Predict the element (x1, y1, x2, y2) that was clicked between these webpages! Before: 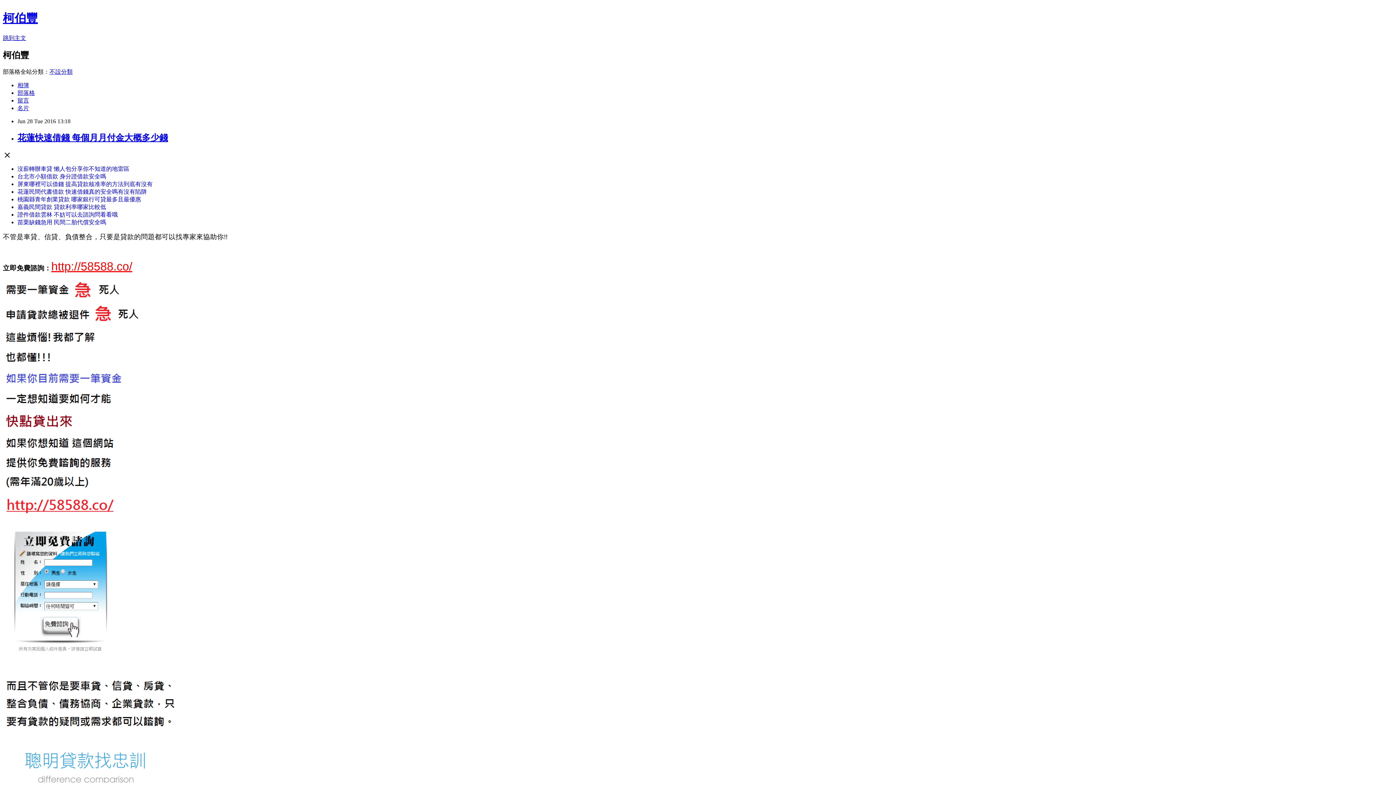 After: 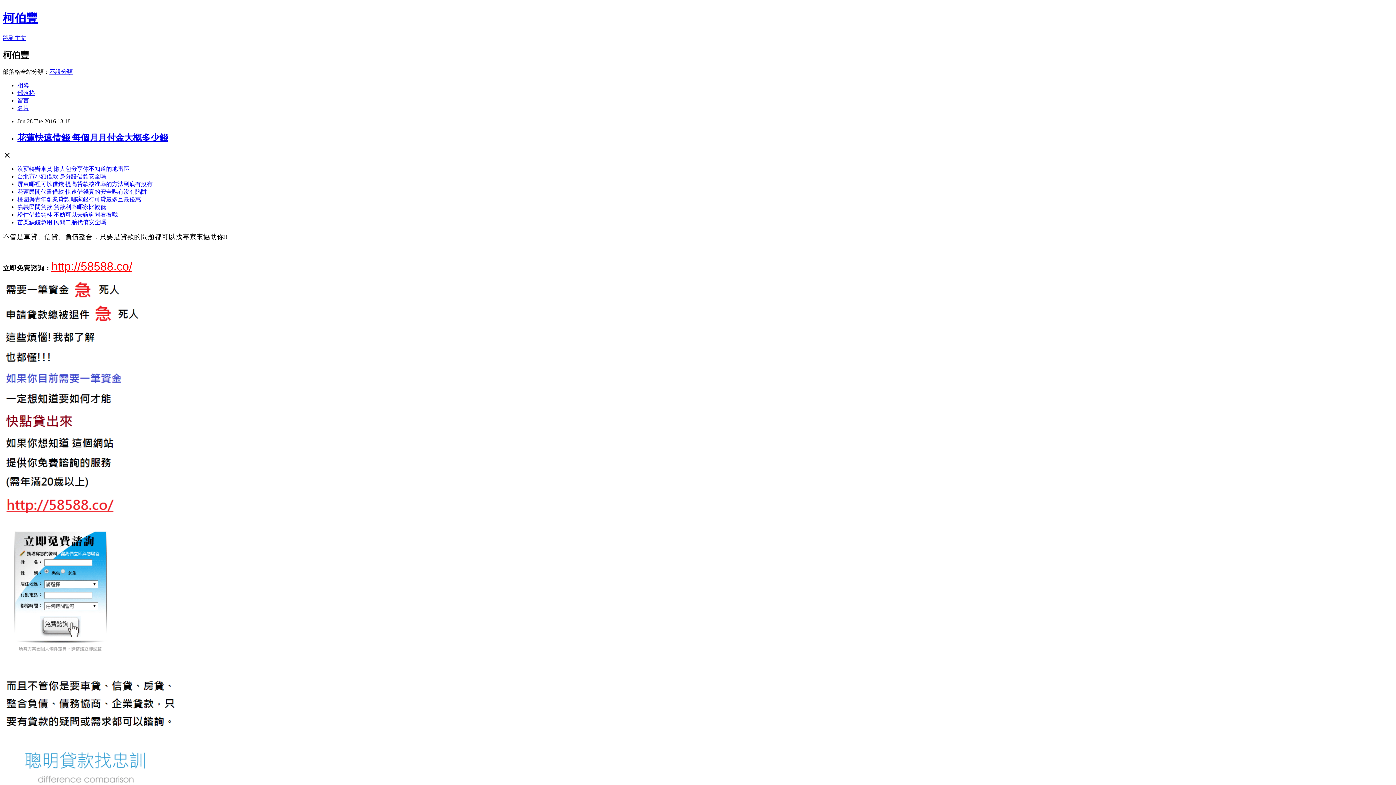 Action: label: 屏東哪裡可以借錢 提高貸款核准率的方法到底有沒有 bbox: (17, 180, 152, 187)